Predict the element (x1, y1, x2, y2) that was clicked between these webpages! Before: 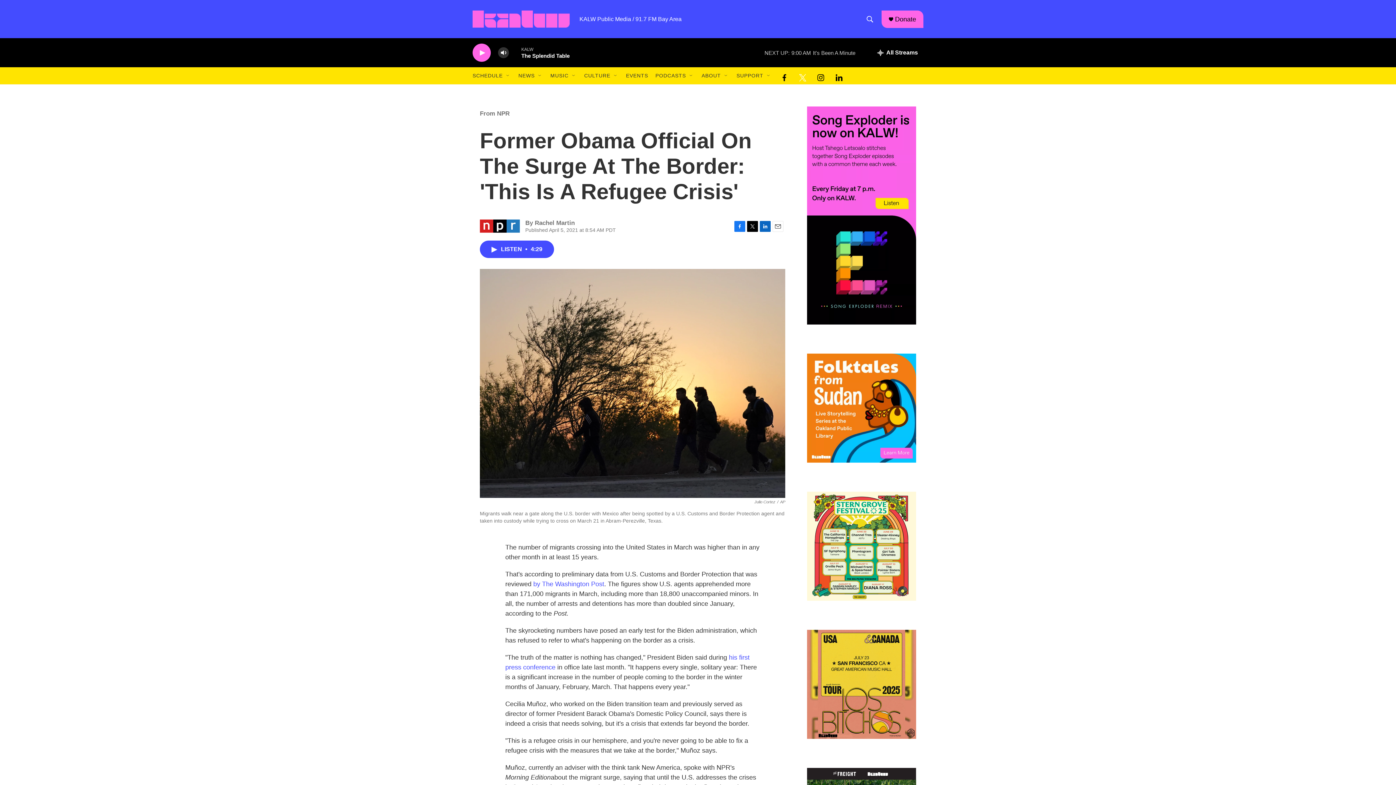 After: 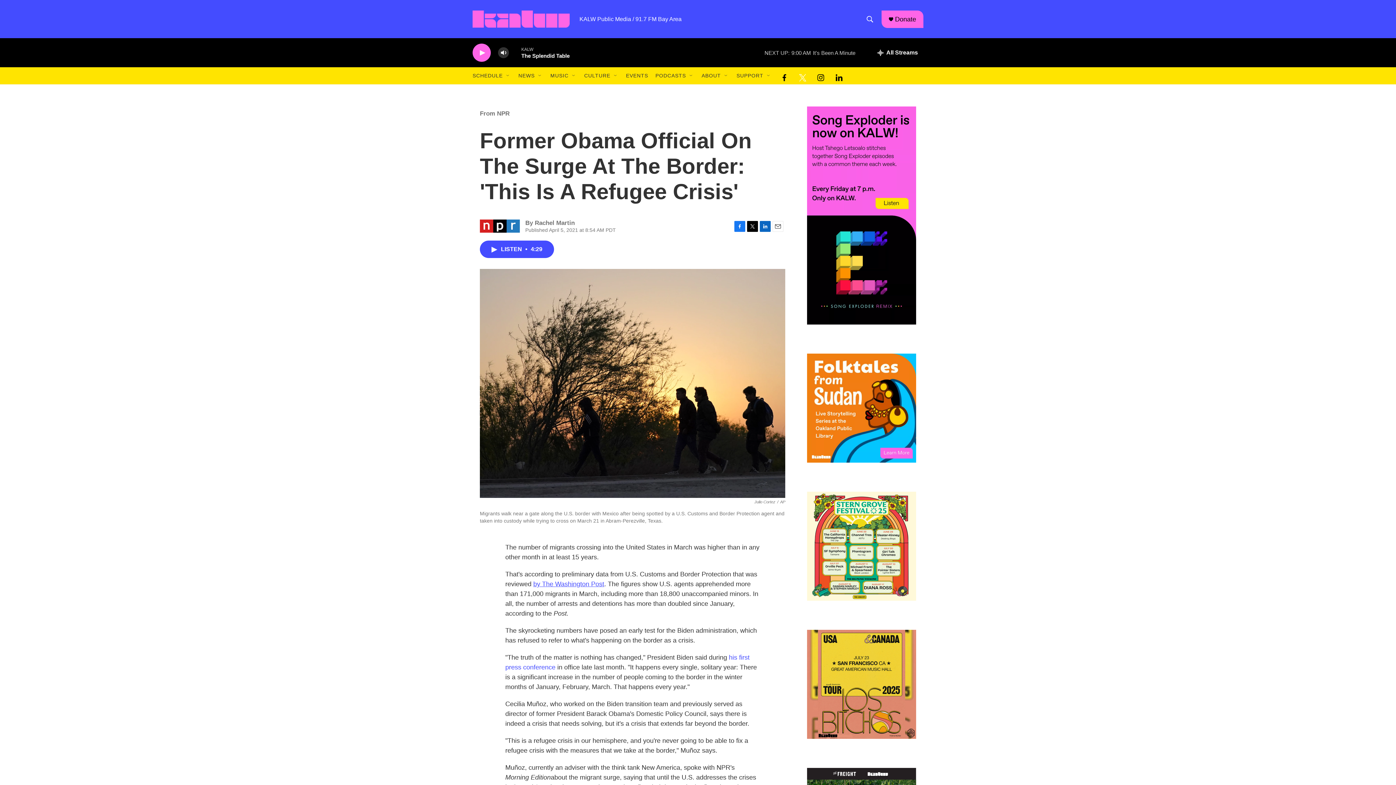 Action: bbox: (533, 580, 604, 588) label: by The Washington Post